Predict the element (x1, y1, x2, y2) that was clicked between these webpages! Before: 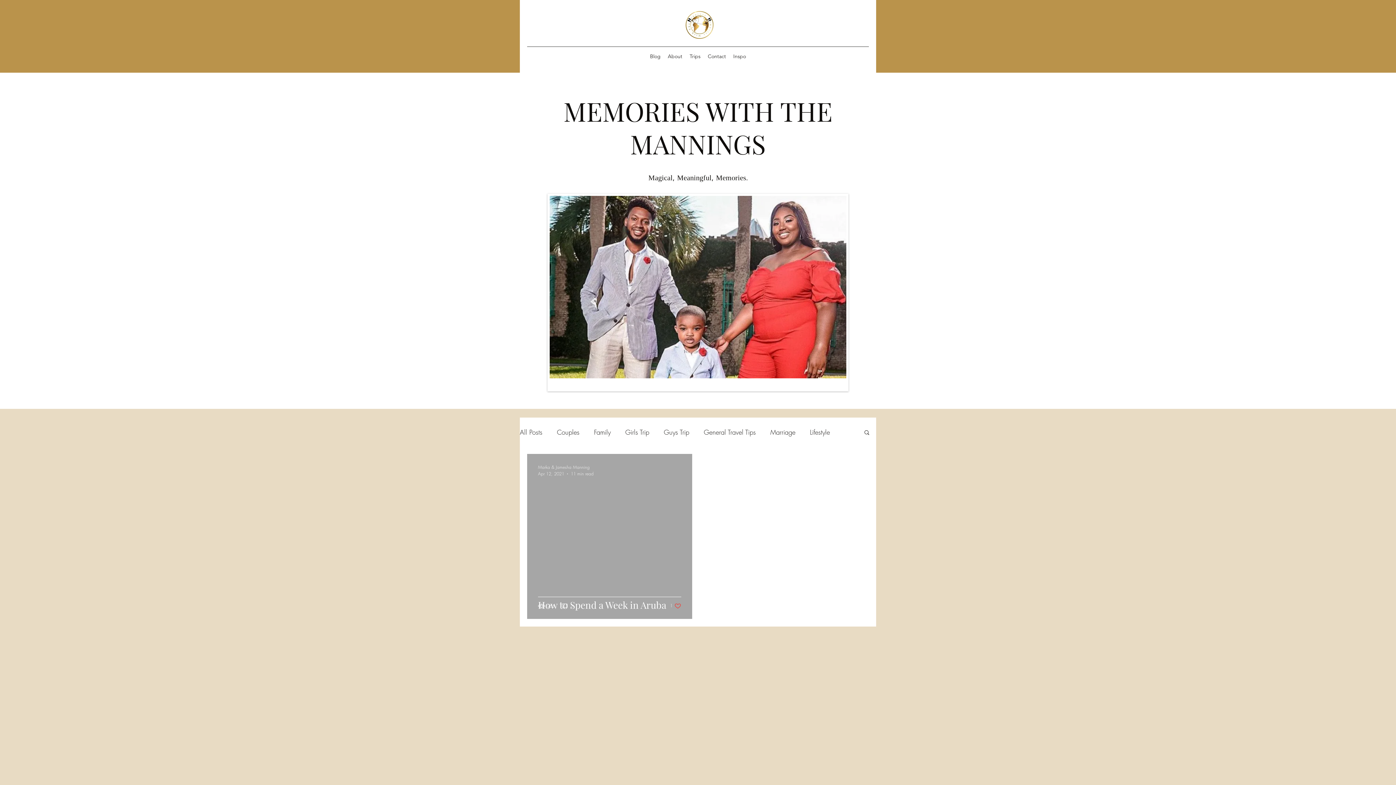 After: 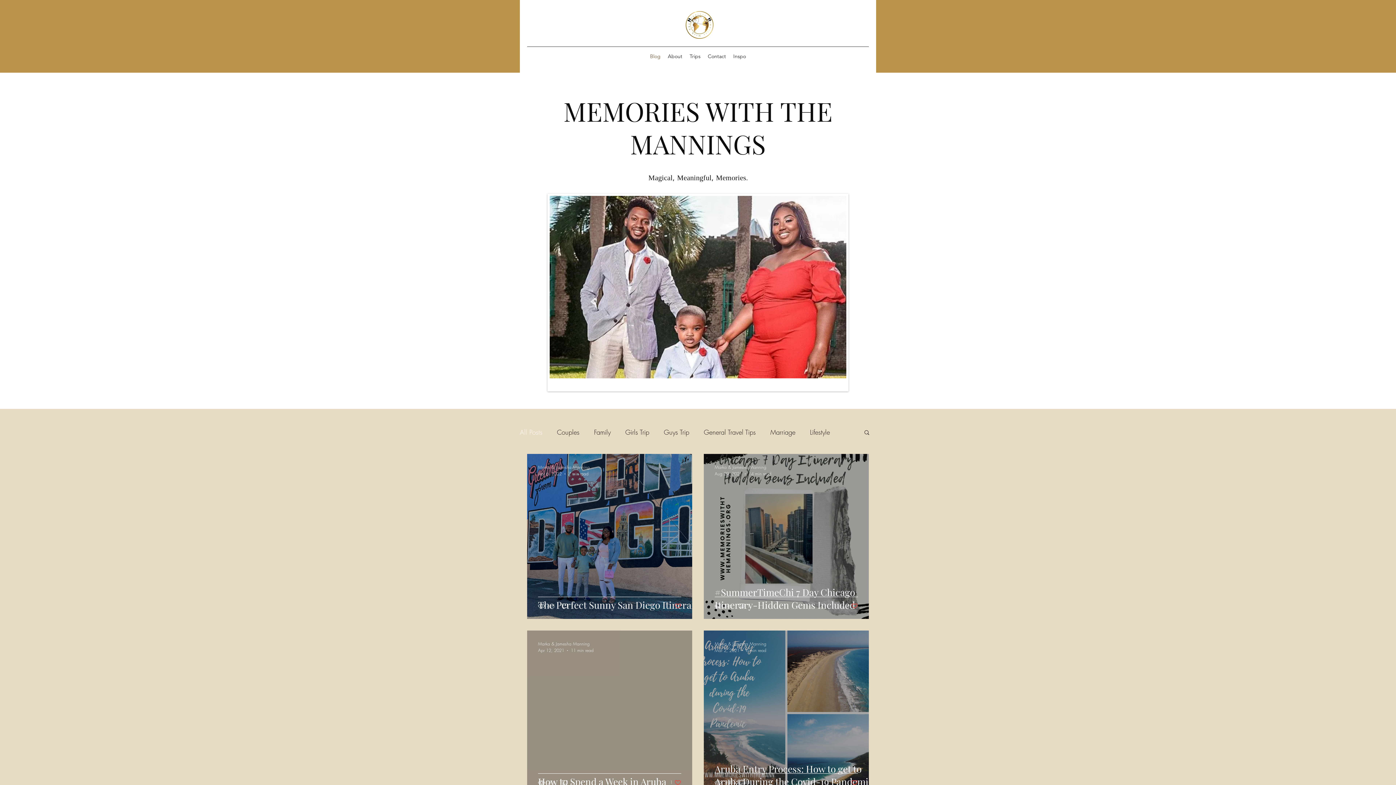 Action: bbox: (685, 10, 713, 39)